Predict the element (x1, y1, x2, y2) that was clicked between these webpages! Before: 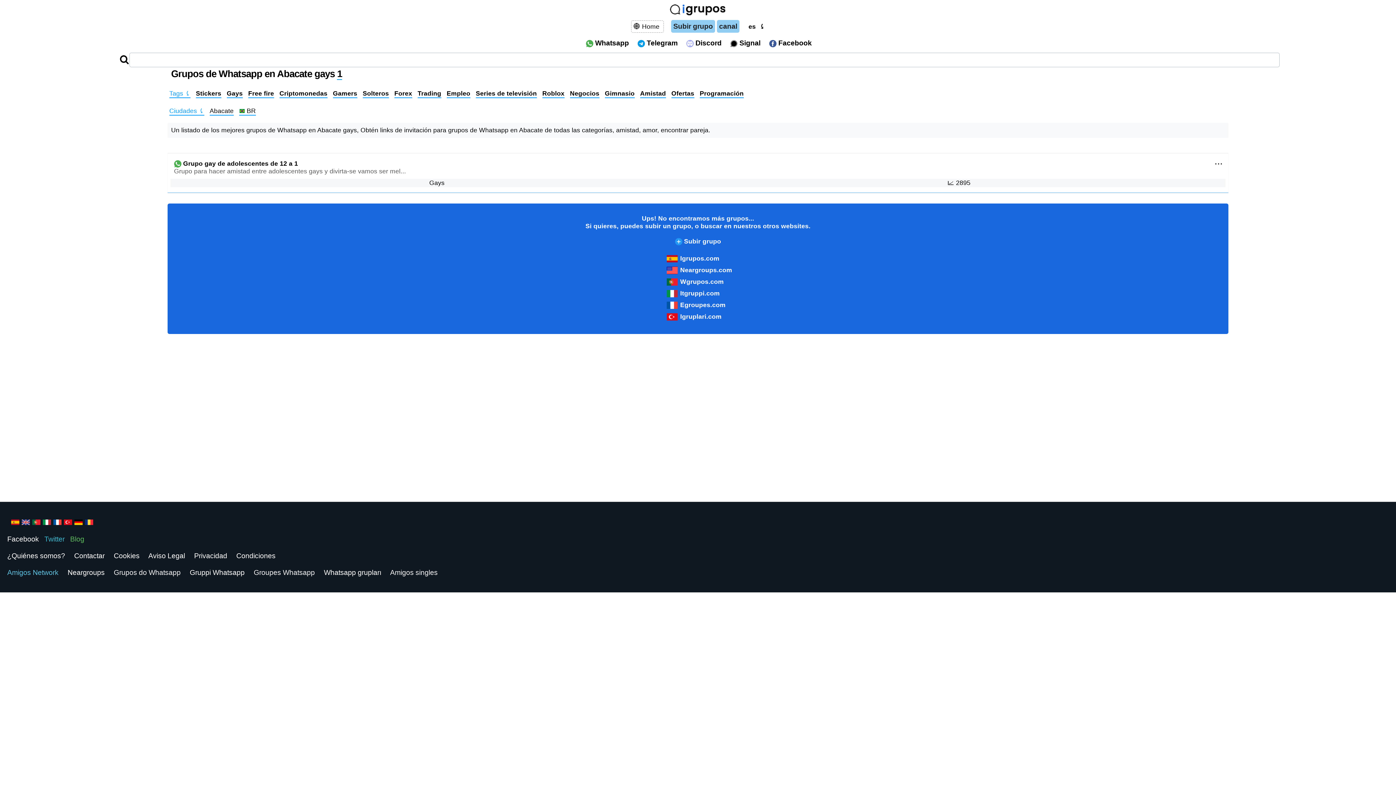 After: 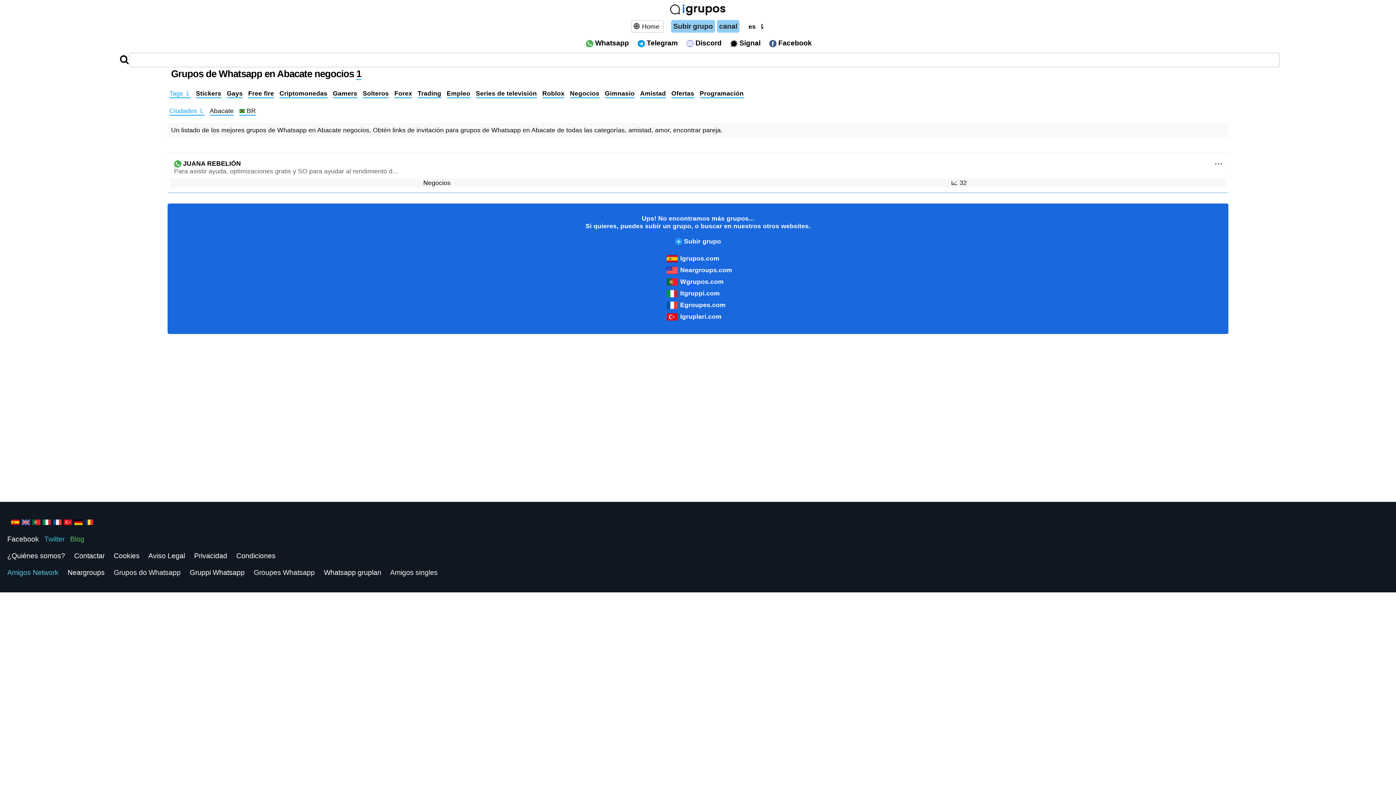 Action: bbox: (570, 89, 599, 98) label: Negocios